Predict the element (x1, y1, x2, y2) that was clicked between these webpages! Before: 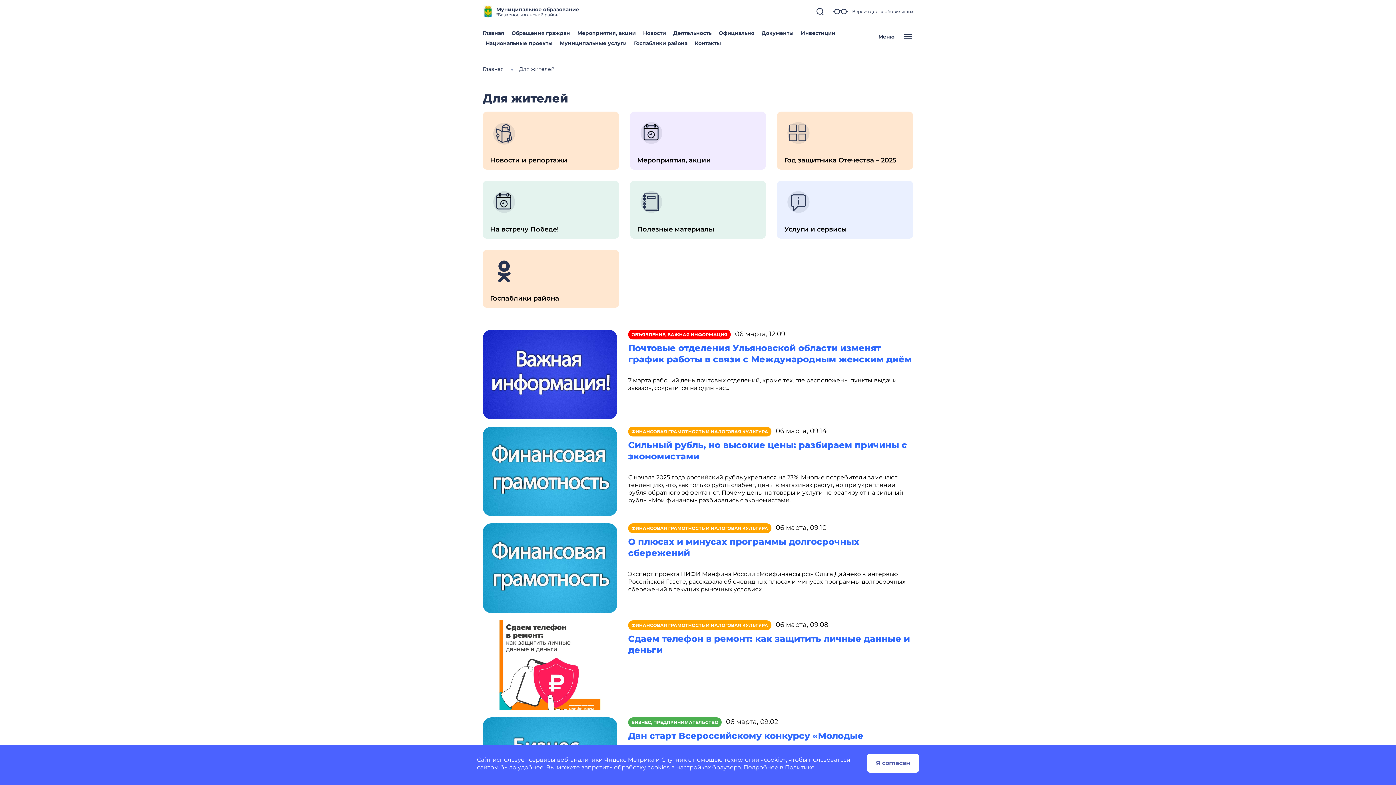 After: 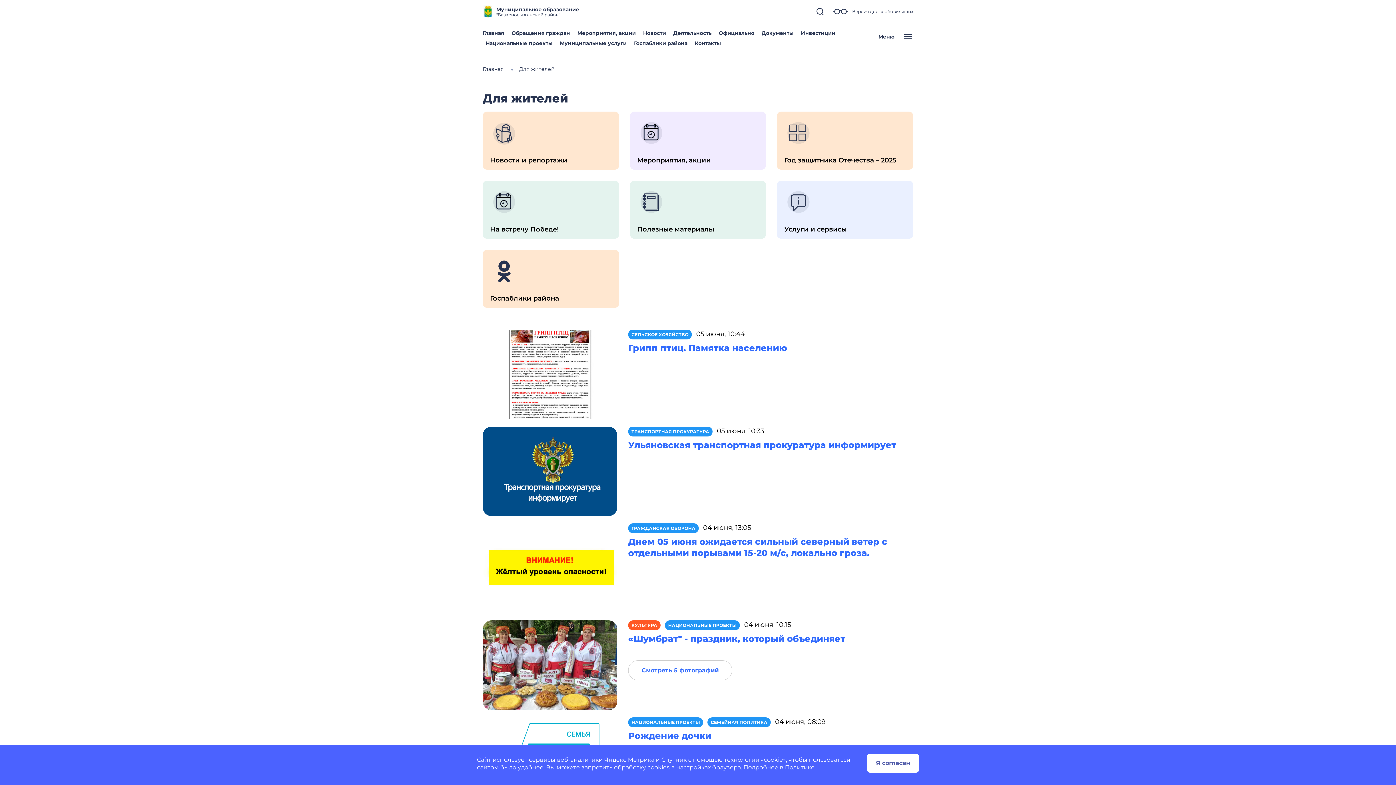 Action: label: ОБЪЯВЛЕНИЕ, ВАЖНАЯ ИНФОРМАЦИЯ bbox: (628, 329, 730, 339)